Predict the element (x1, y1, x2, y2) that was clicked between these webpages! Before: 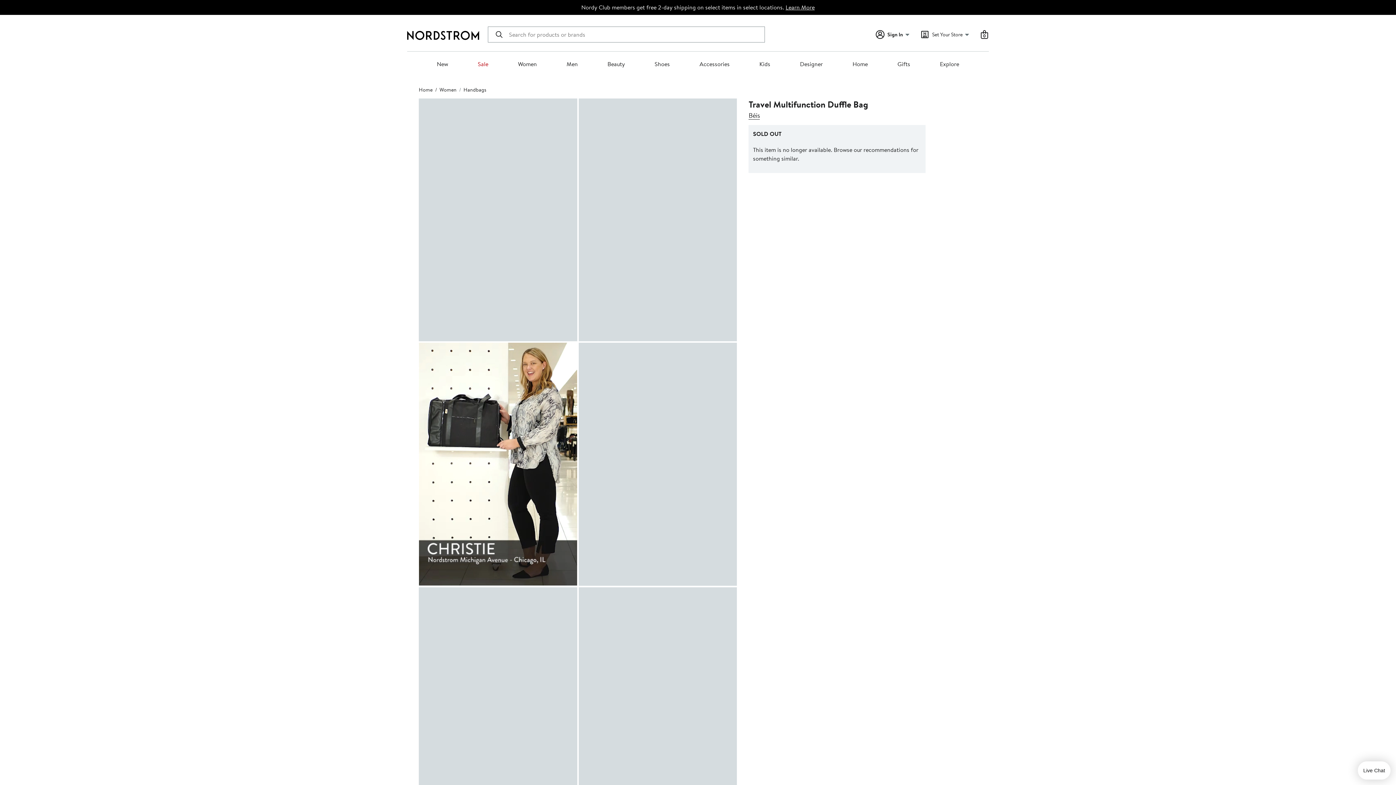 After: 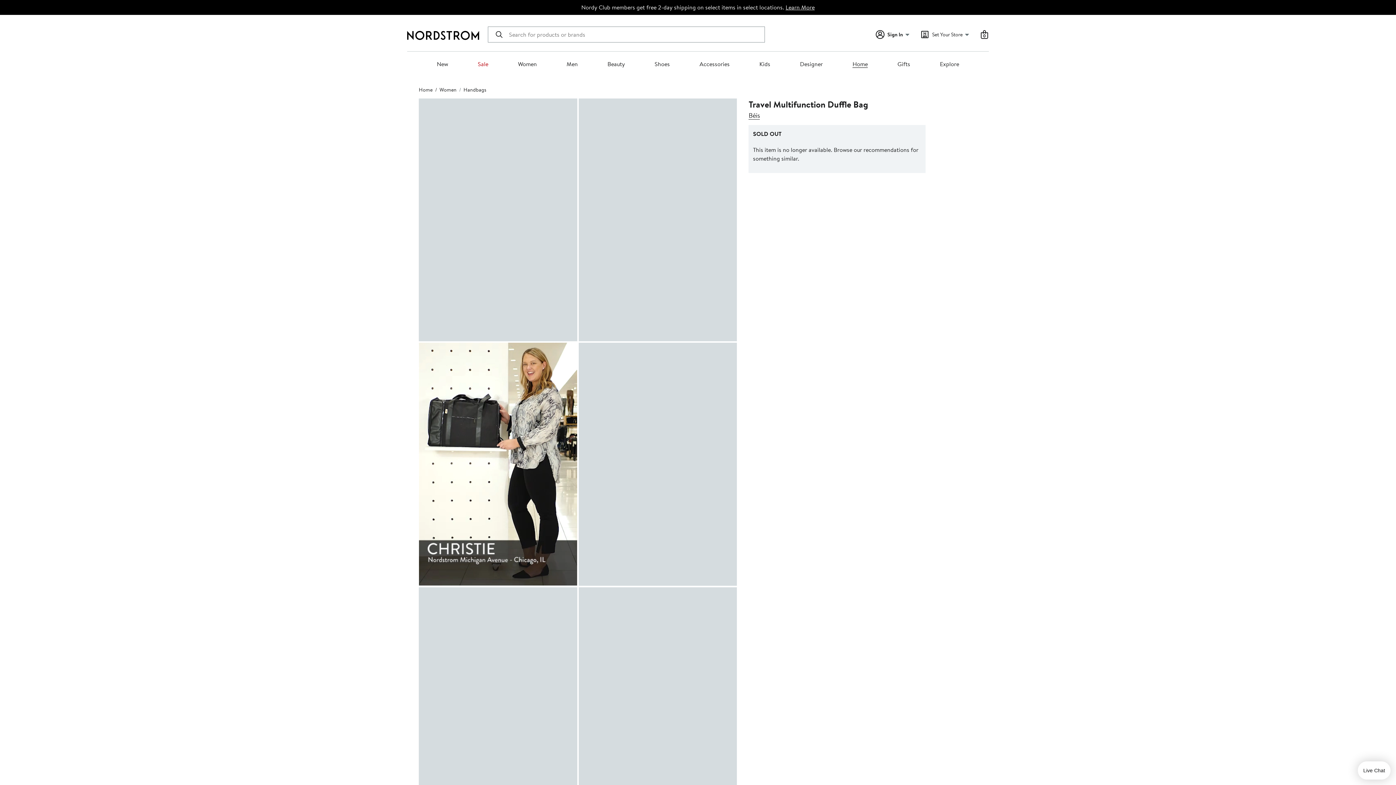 Action: label: Home bbox: (852, 60, 868, 68)